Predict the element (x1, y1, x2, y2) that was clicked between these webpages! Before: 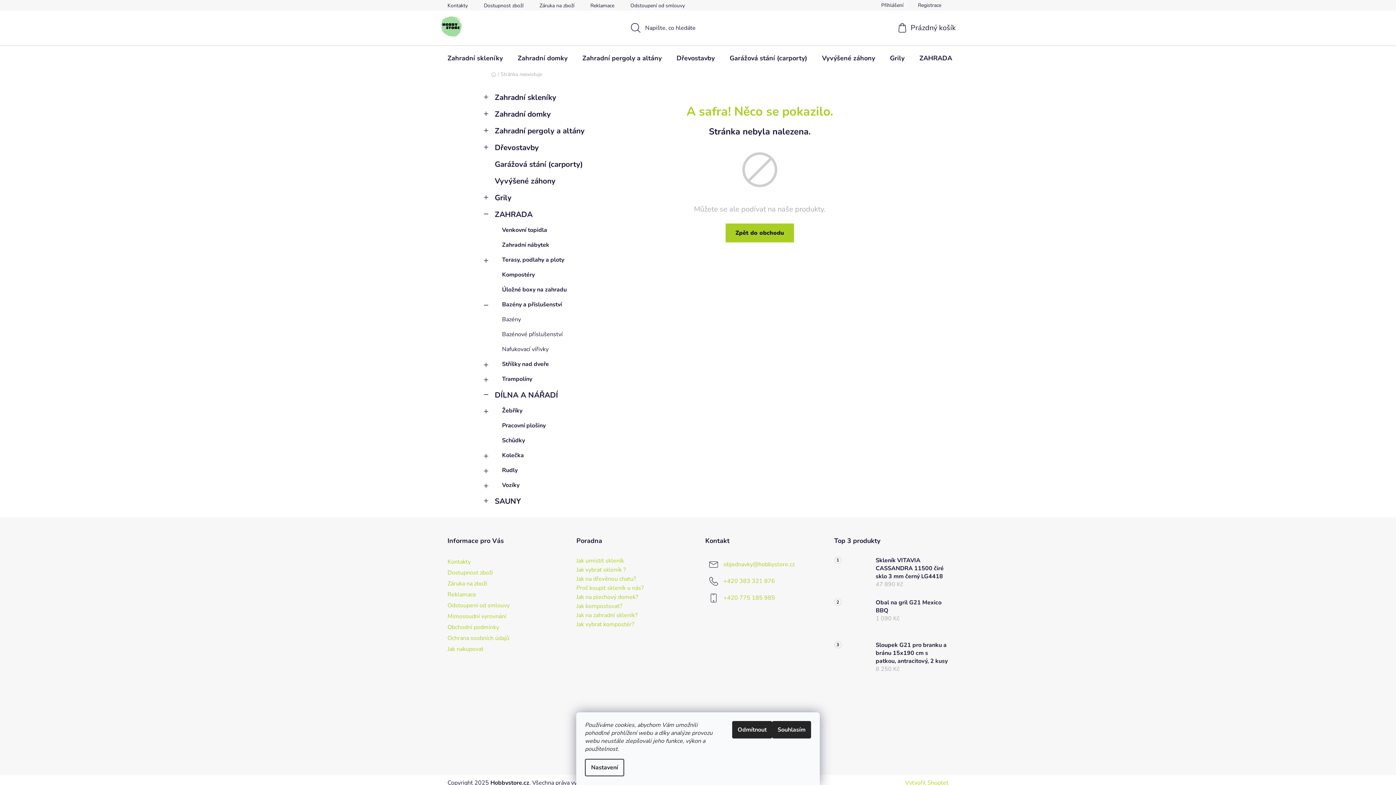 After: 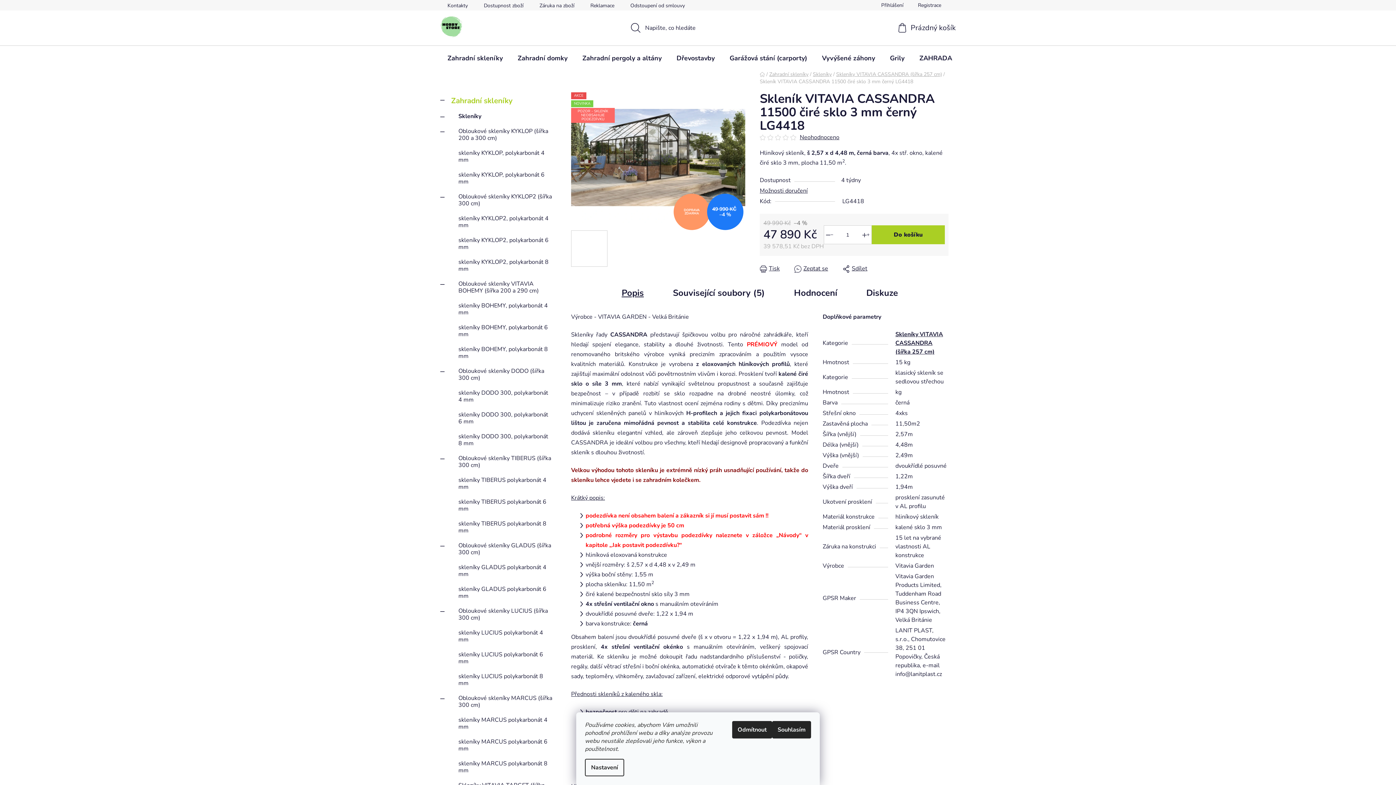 Action: bbox: (834, 556, 868, 591)